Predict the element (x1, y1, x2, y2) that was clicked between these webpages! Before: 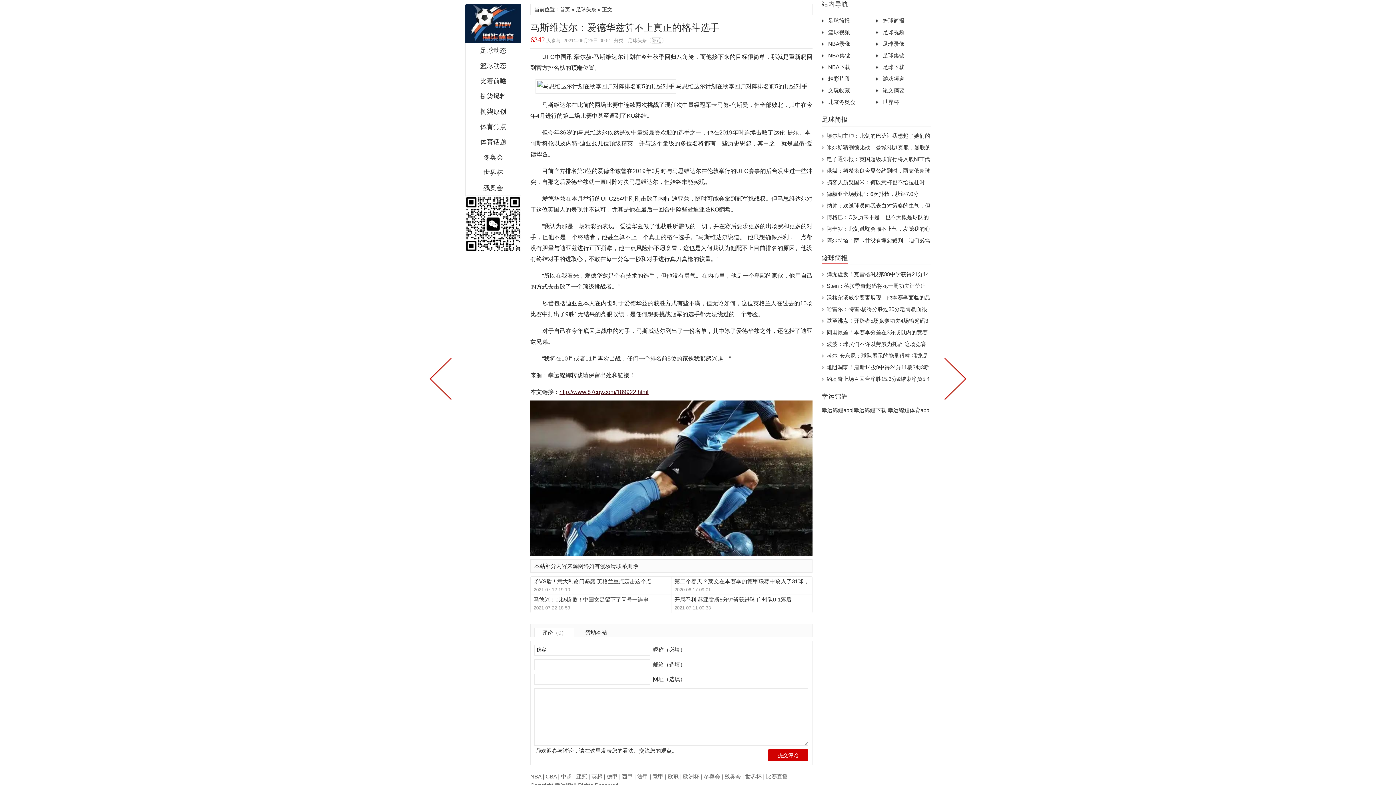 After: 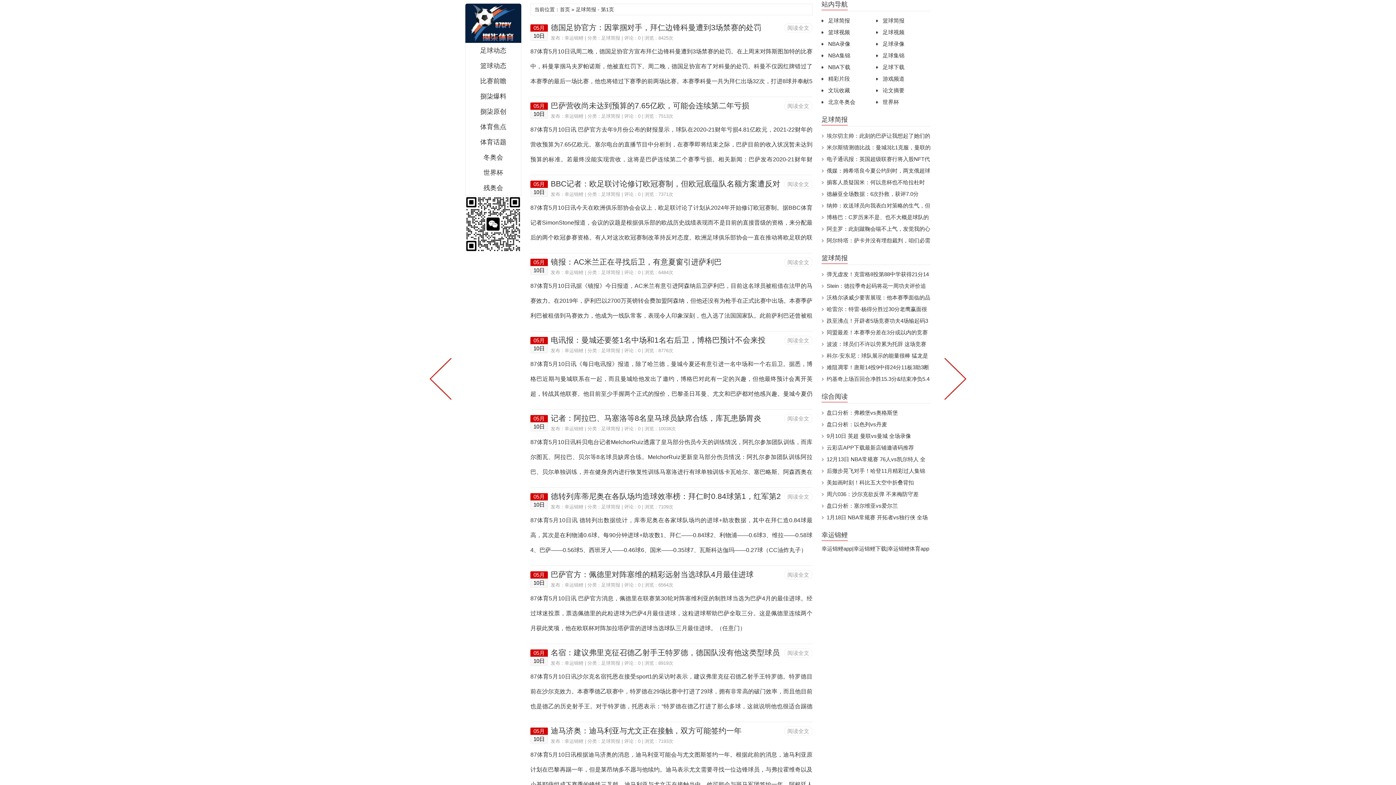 Action: label: 足球简报 bbox: (828, 17, 850, 23)